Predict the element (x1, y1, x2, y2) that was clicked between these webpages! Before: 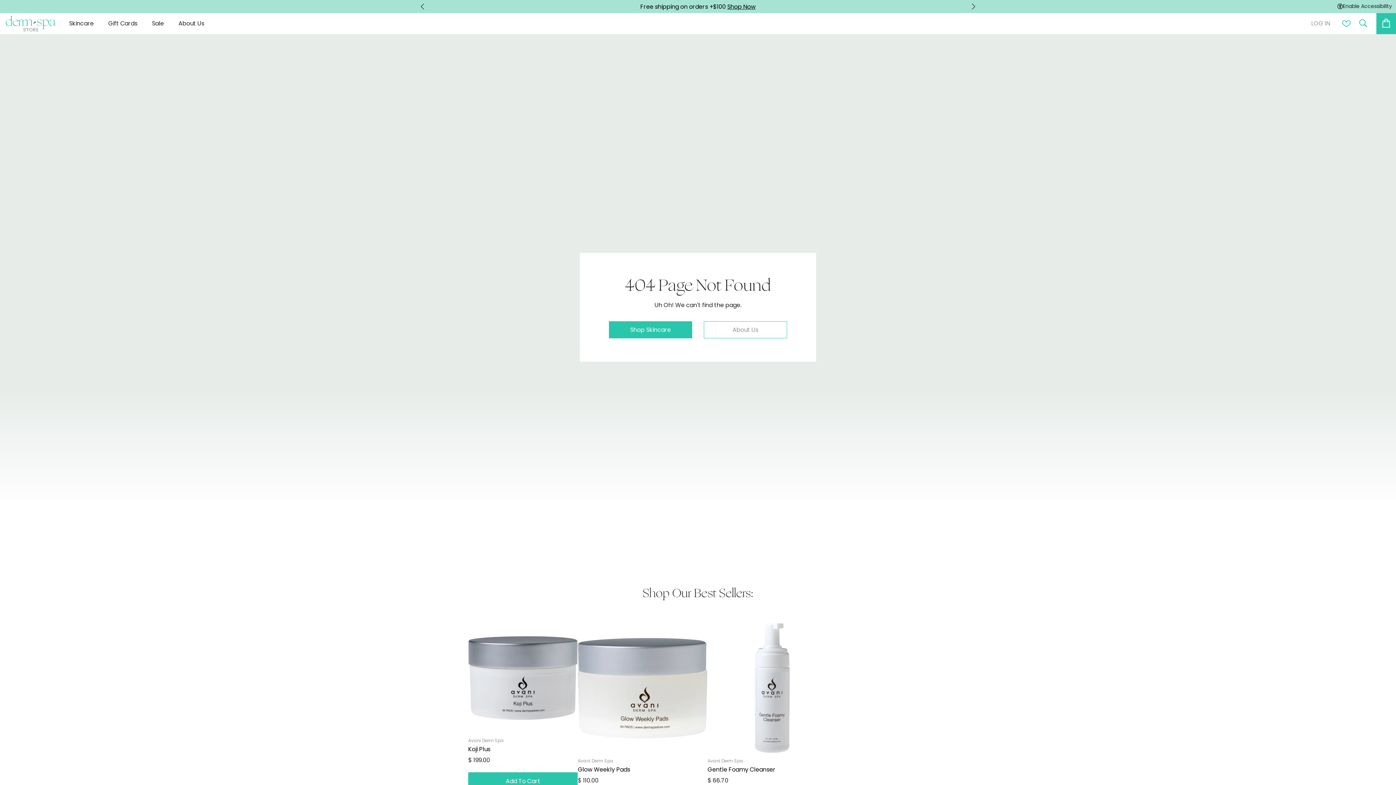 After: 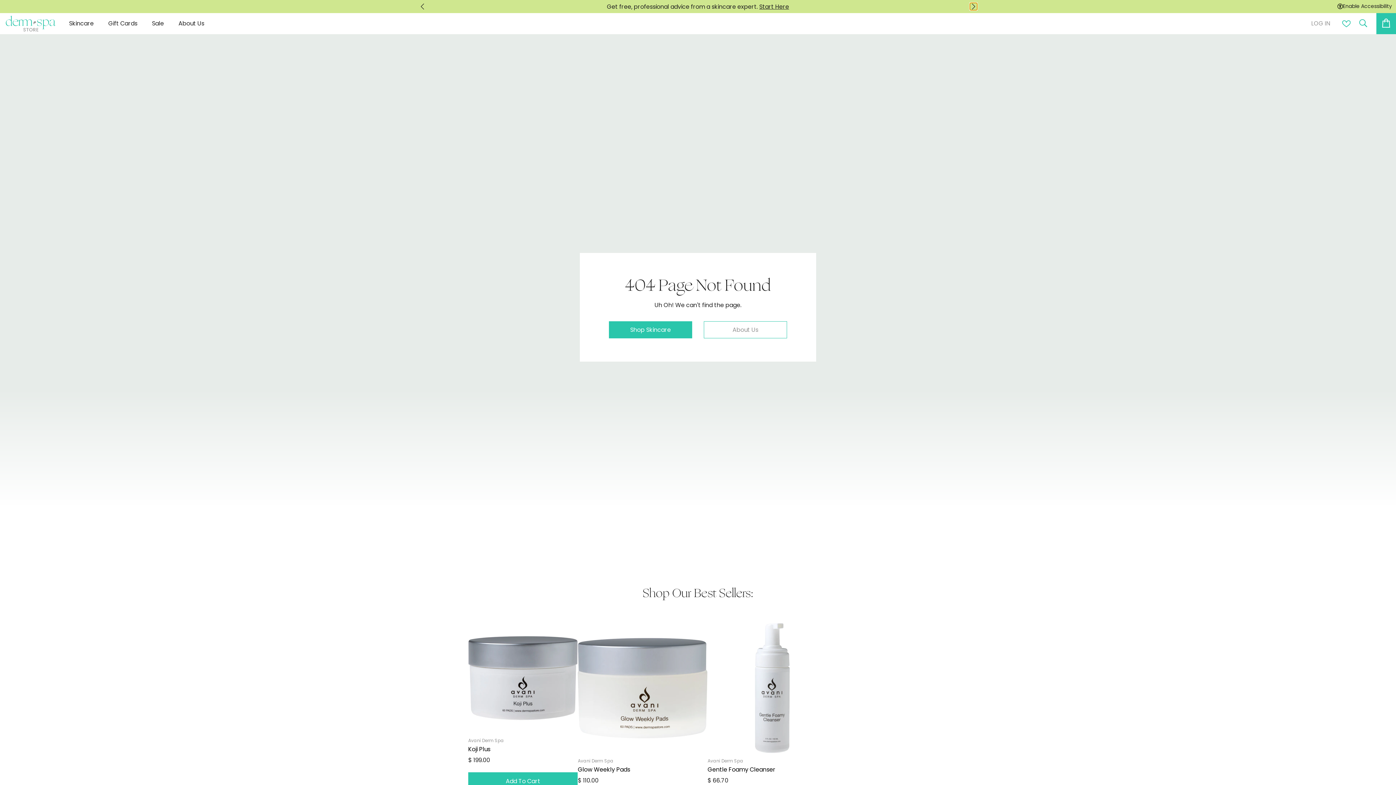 Action: bbox: (970, 2, 977, 10)